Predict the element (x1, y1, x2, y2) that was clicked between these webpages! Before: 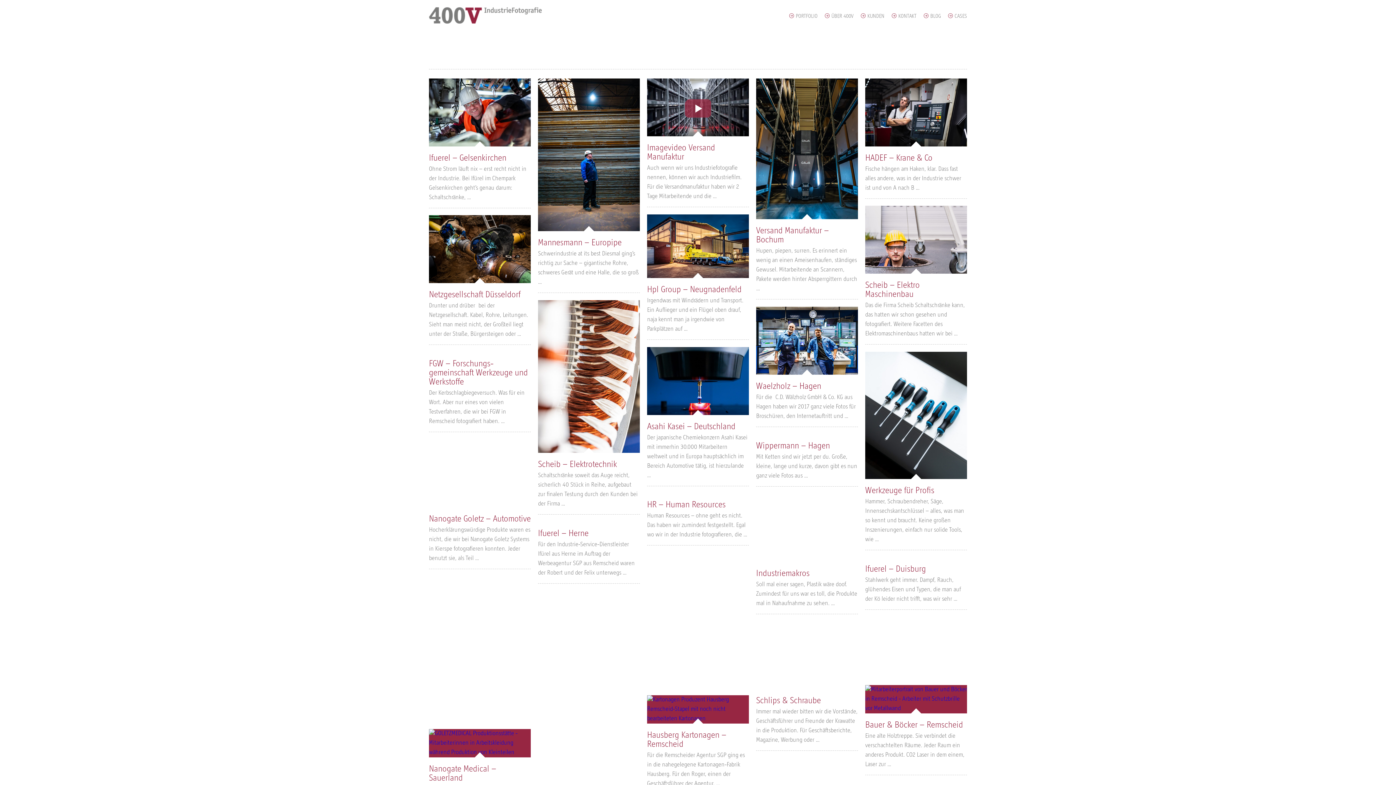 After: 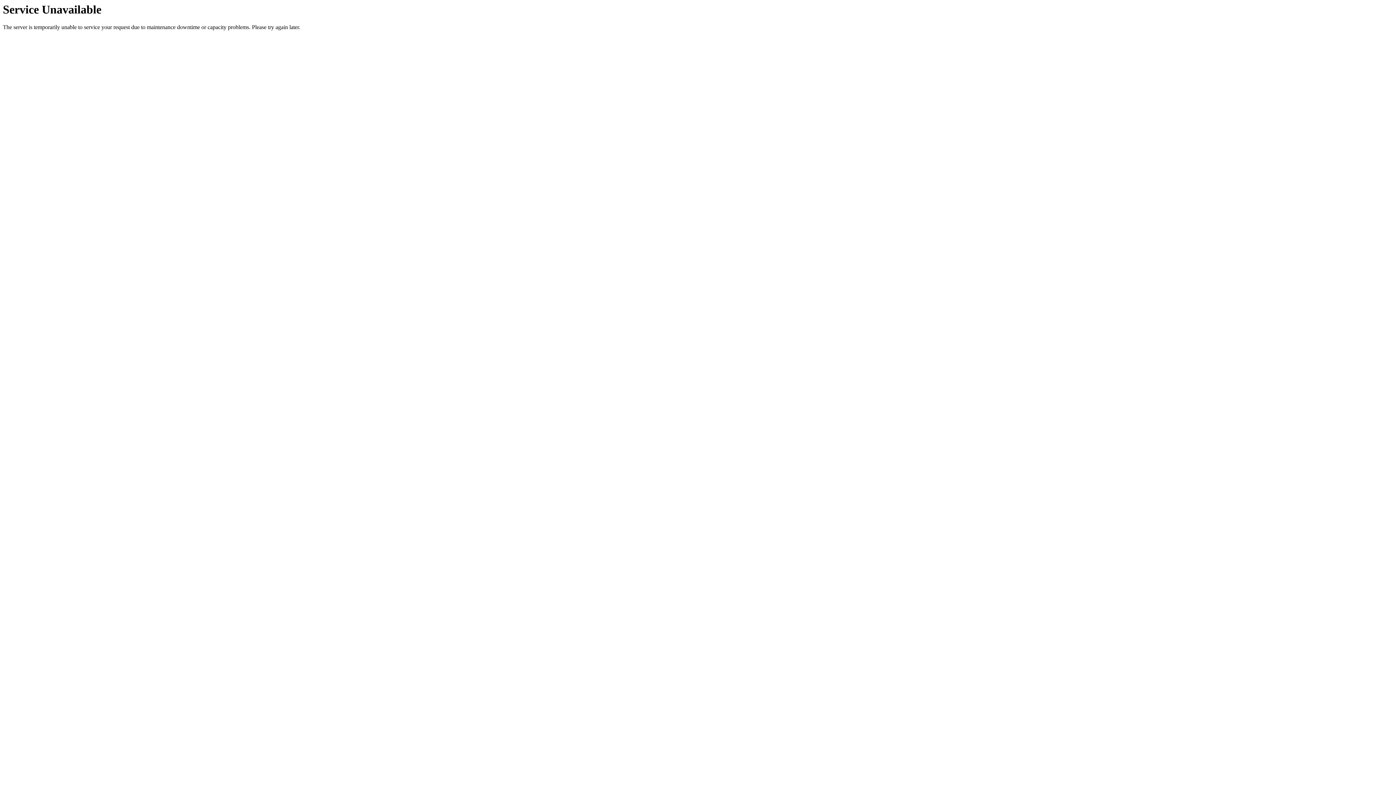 Action: bbox: (429, 19, 542, 25)